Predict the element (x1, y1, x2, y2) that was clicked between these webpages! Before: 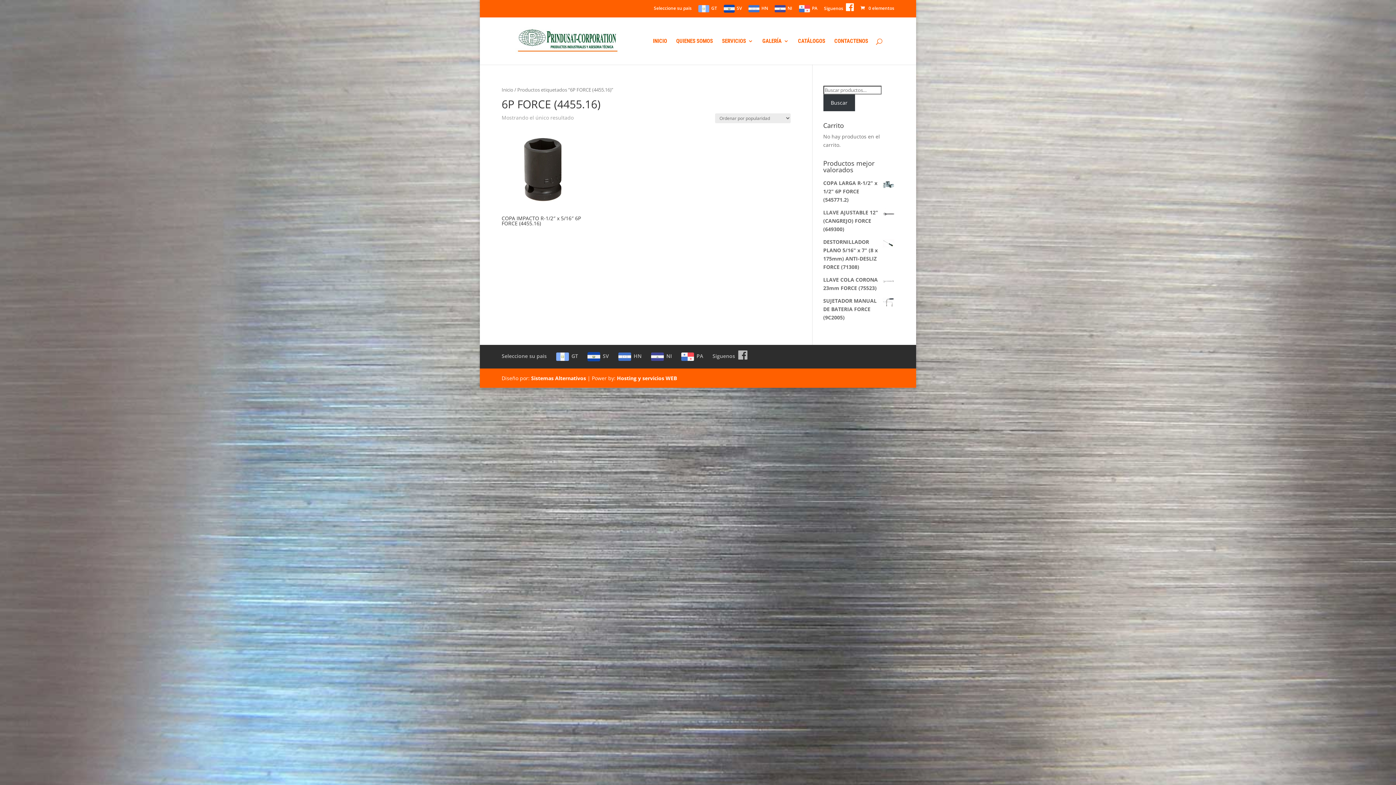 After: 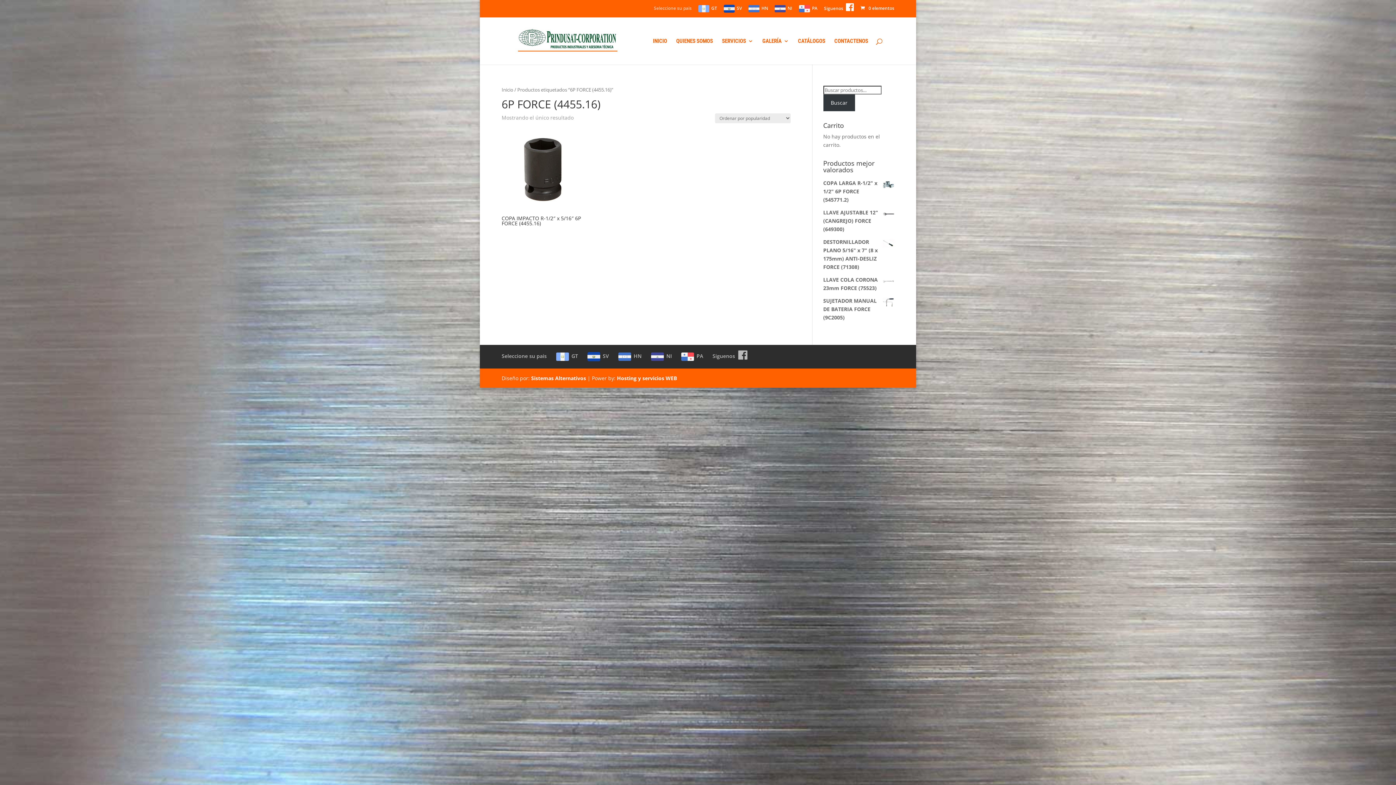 Action: bbox: (654, 6, 691, 13) label: Seleccione su pais